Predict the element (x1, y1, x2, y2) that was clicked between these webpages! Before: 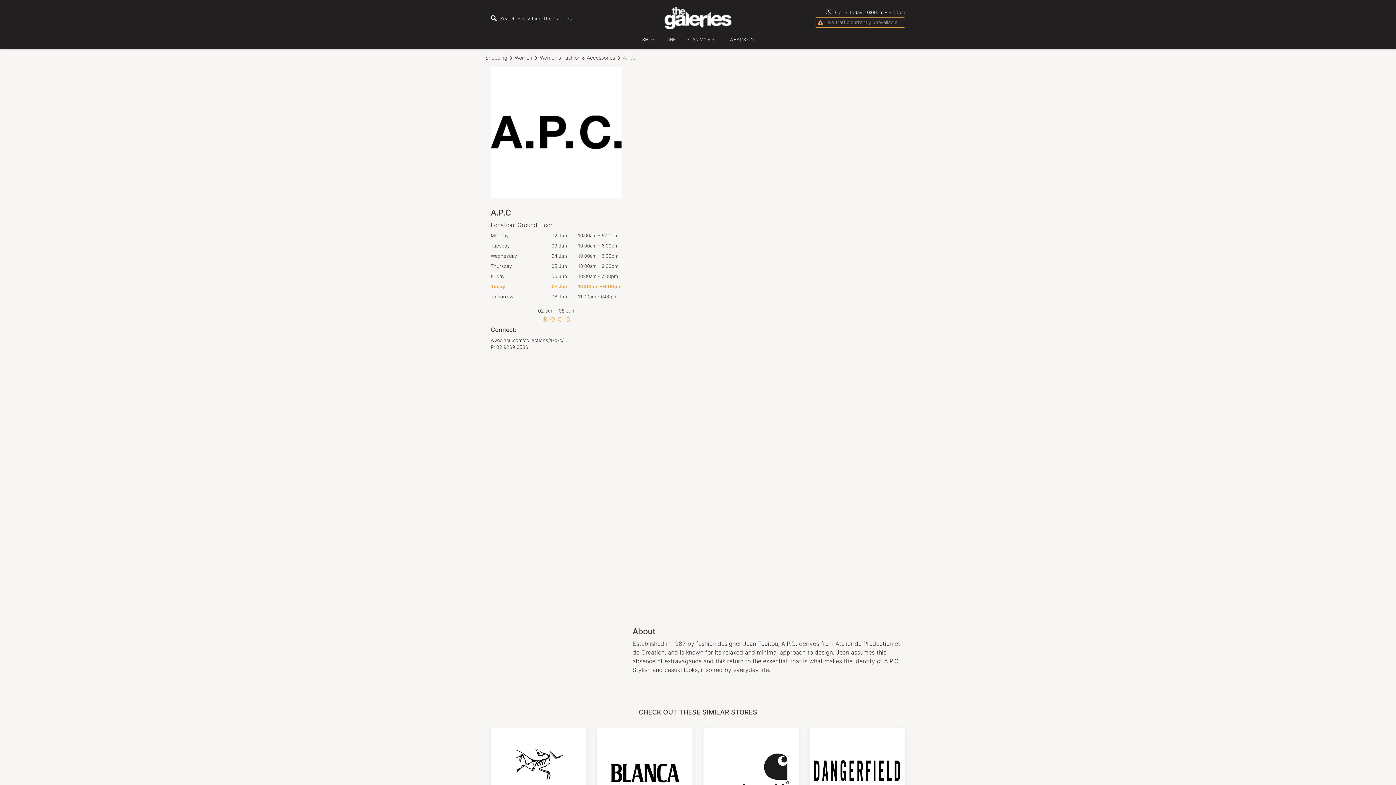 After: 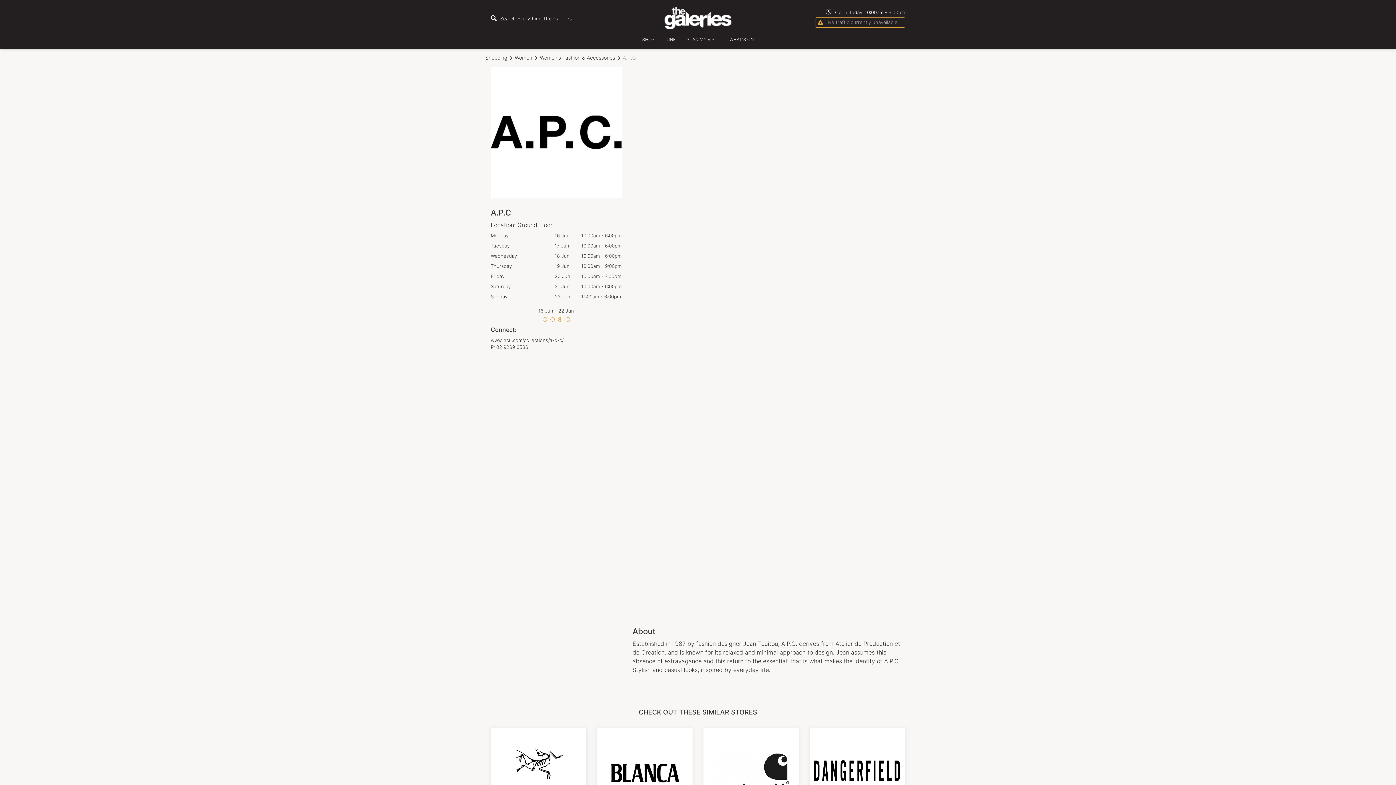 Action: bbox: (558, 317, 562, 321) label: 3